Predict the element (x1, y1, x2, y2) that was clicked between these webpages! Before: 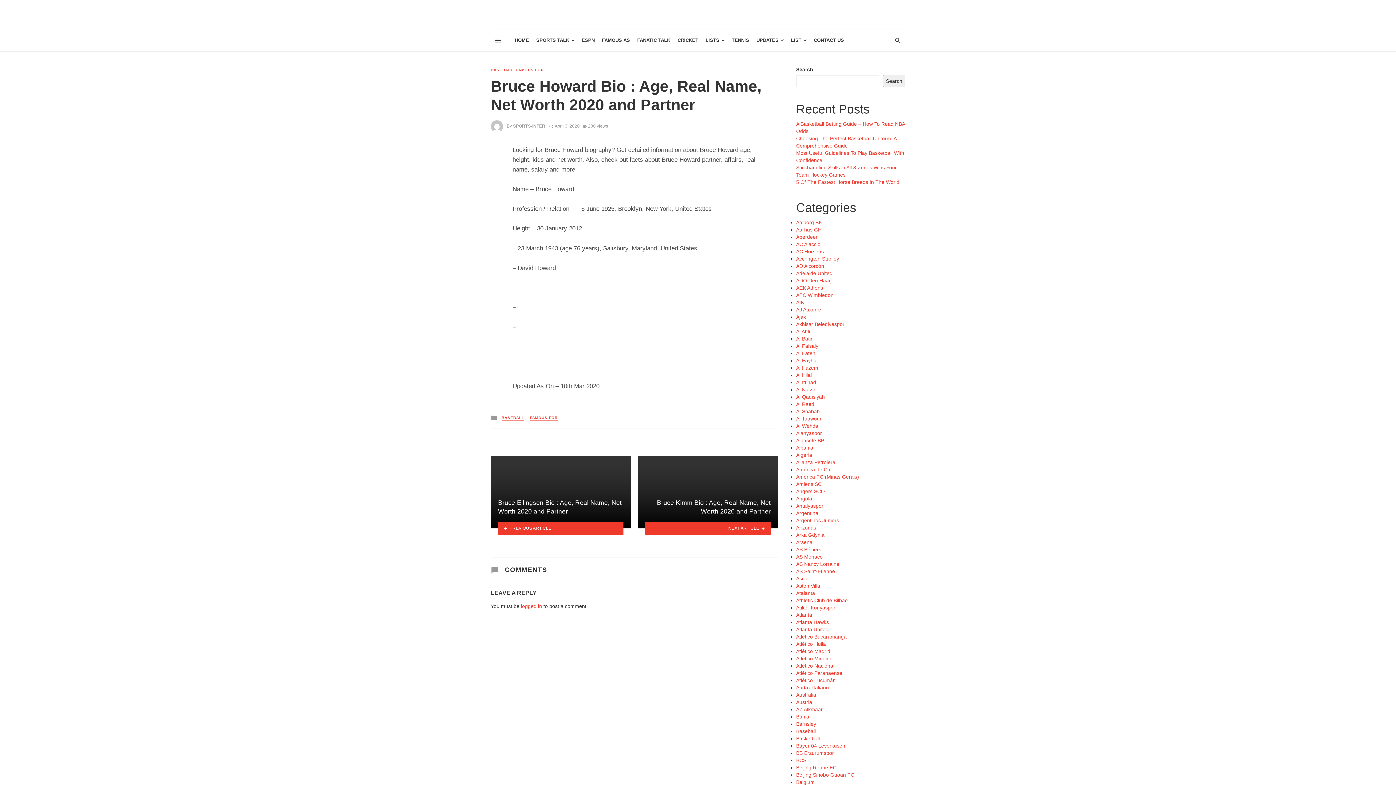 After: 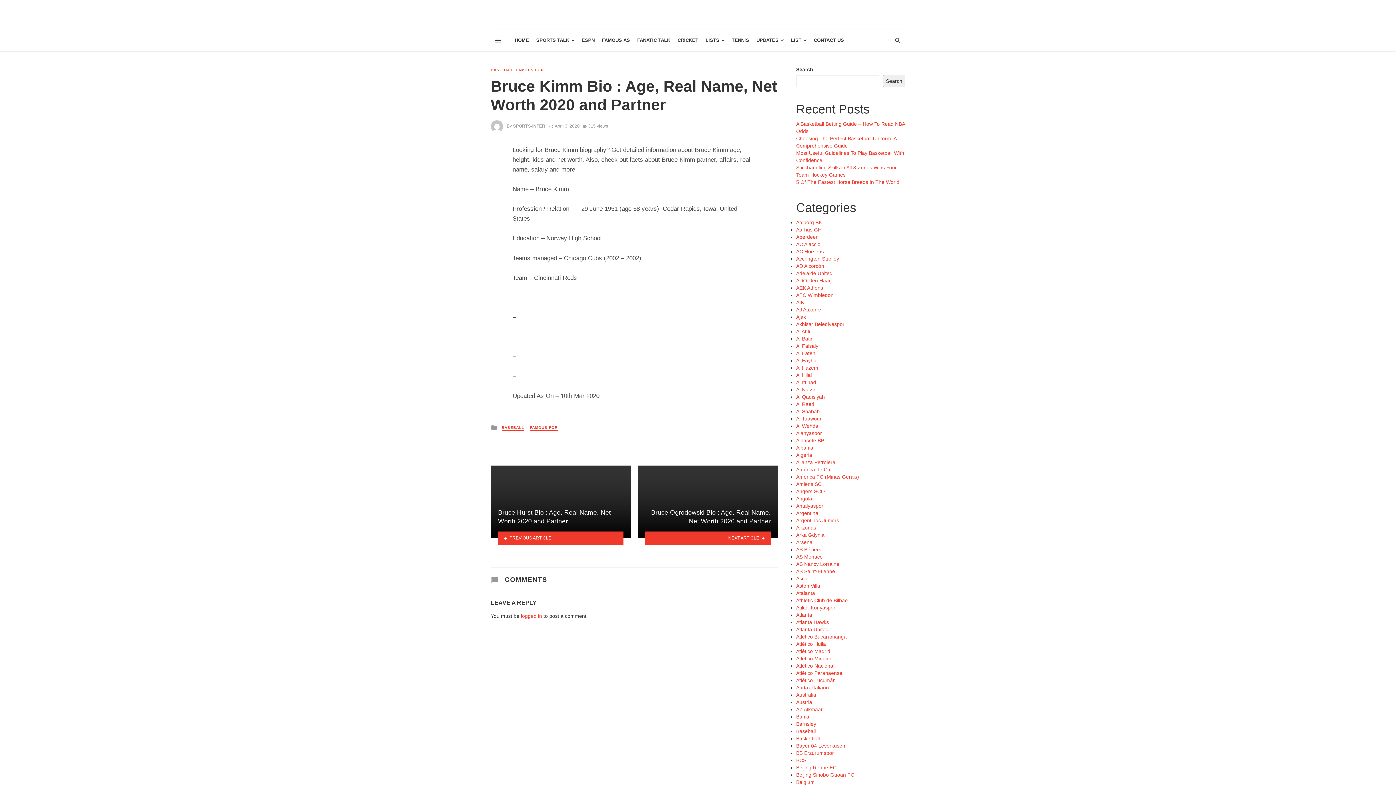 Action: bbox: (638, 522, 778, 535) label: NEXT ARTICLE